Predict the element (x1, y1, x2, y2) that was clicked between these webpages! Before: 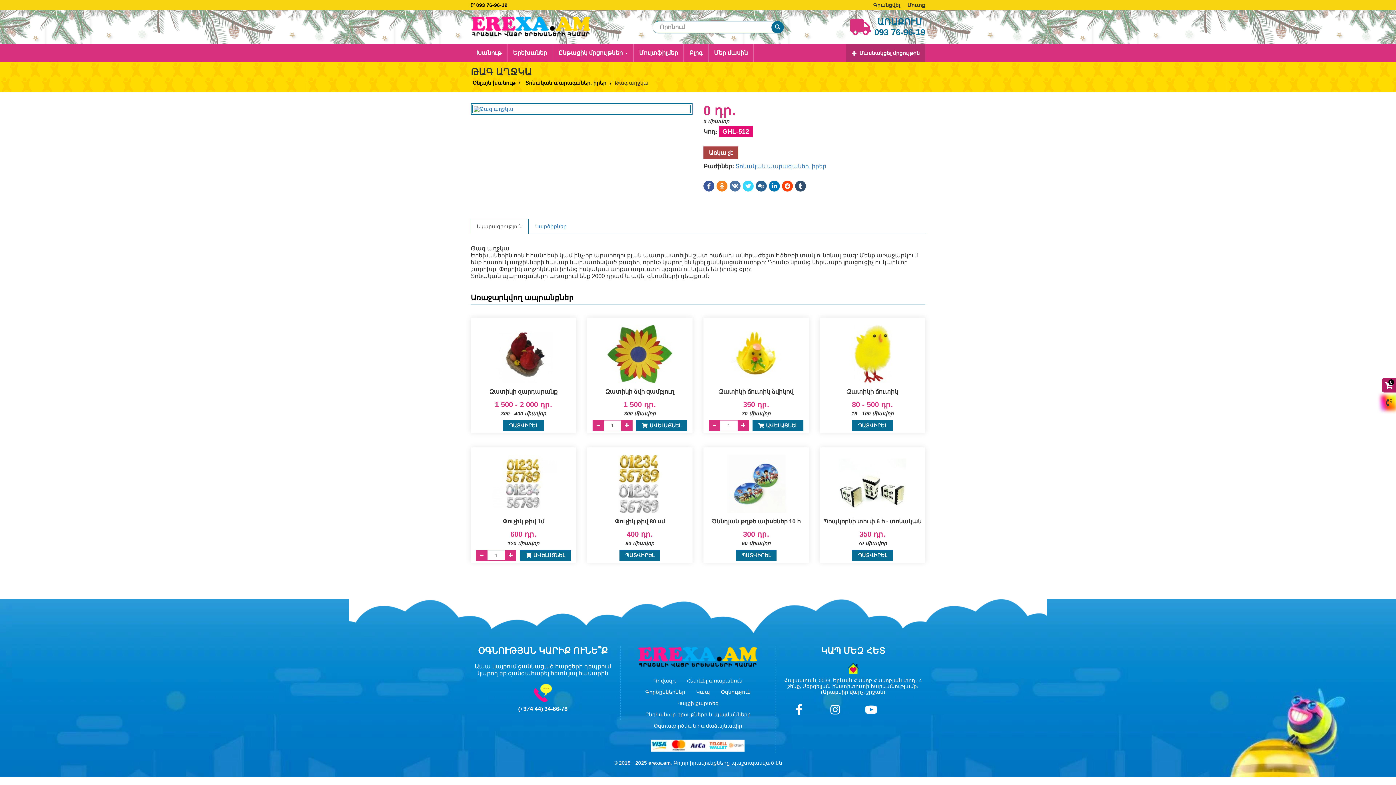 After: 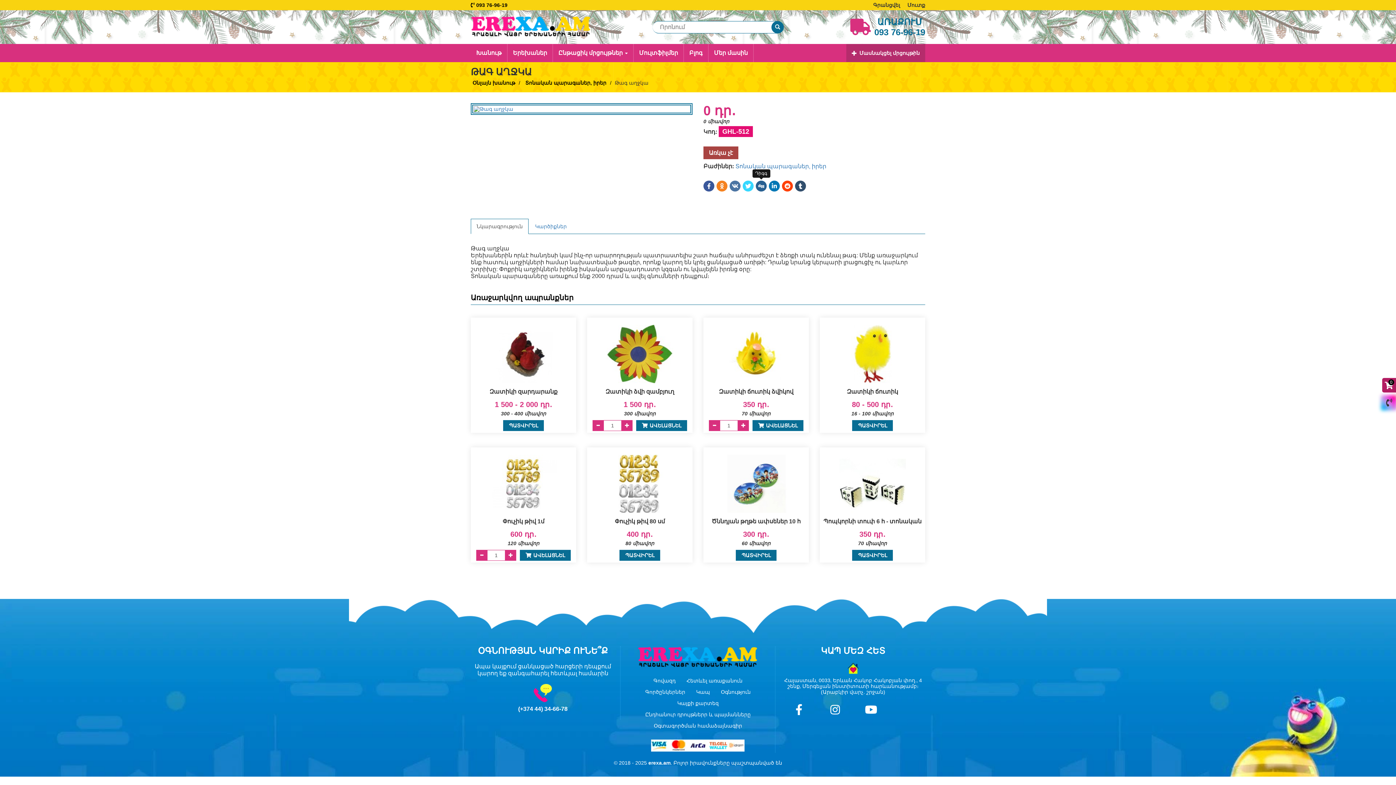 Action: bbox: (756, 180, 766, 191)